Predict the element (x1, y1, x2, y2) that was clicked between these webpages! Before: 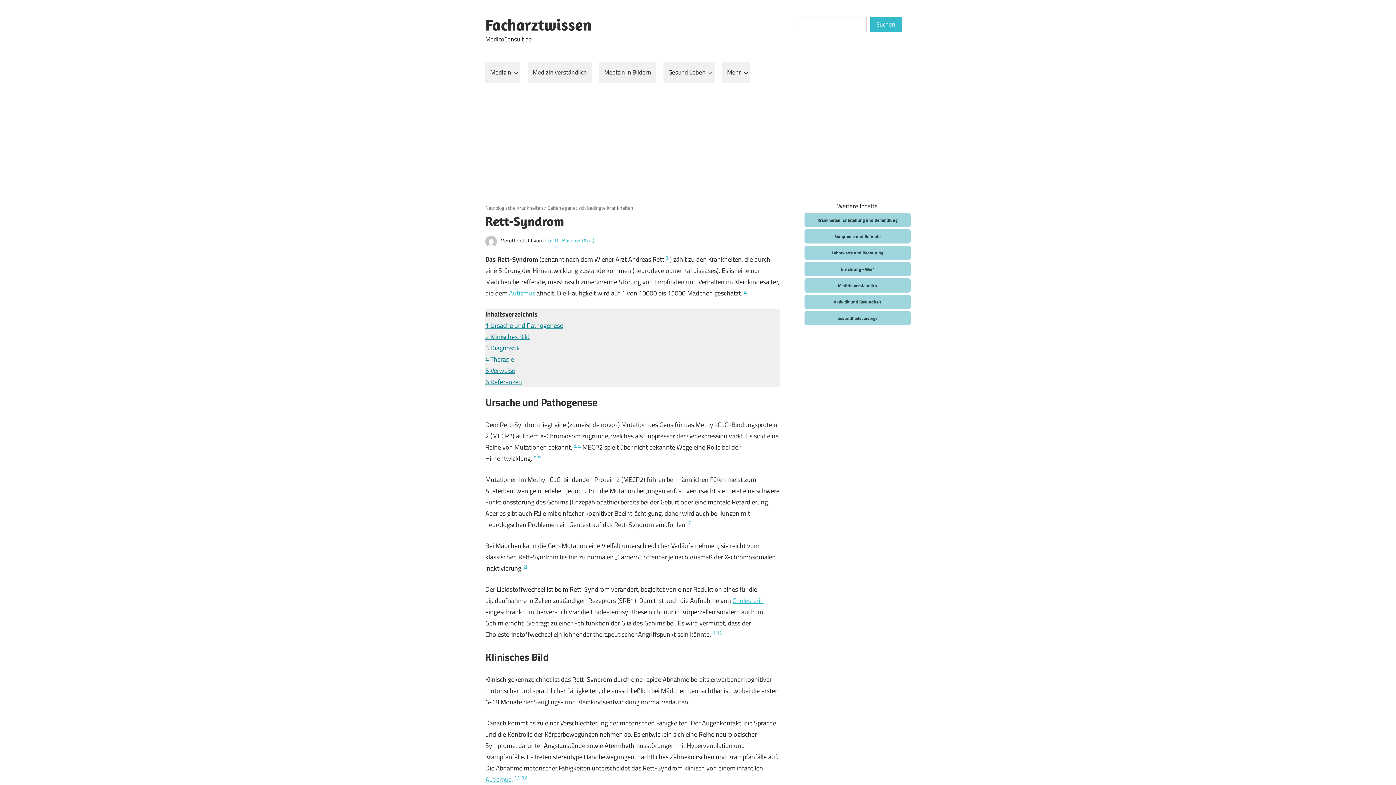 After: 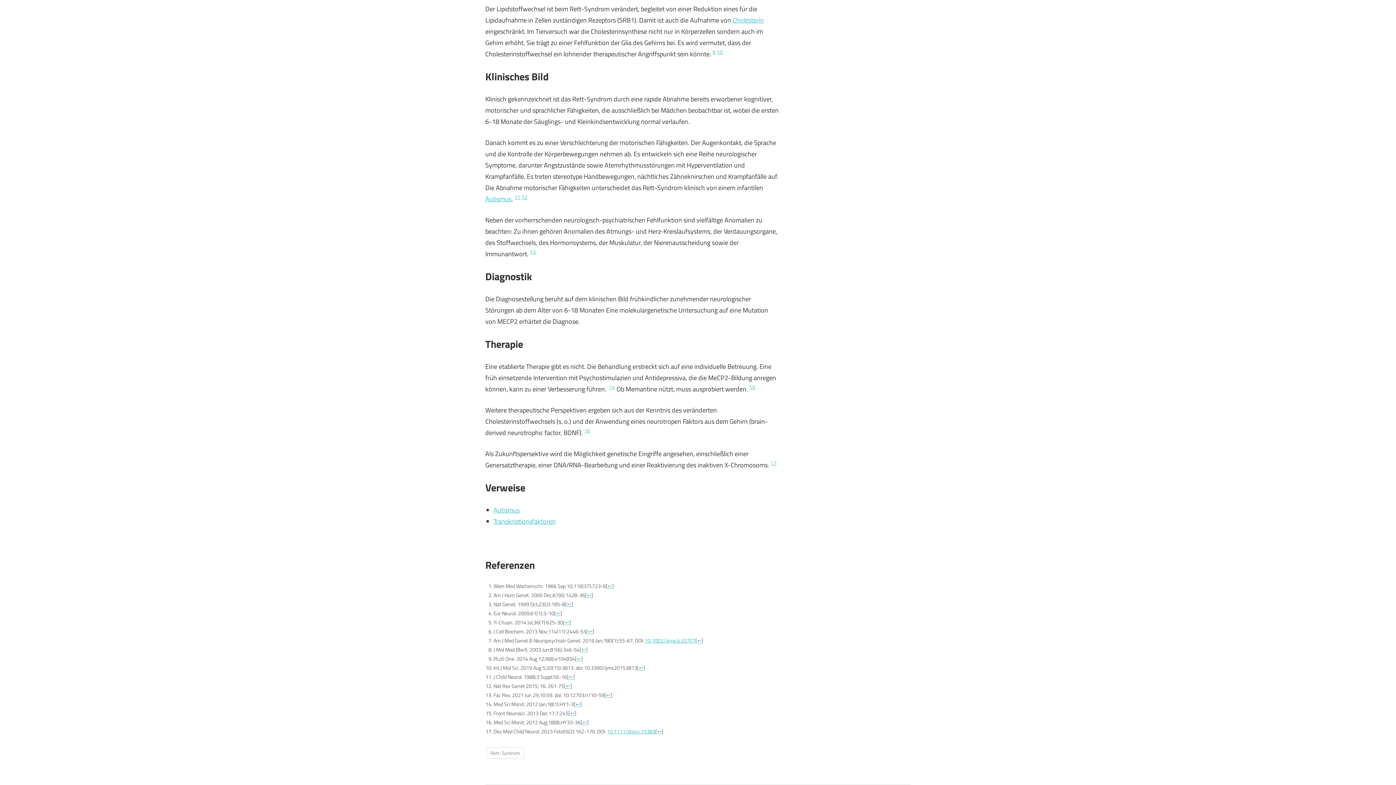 Action: label: 2 bbox: (744, 287, 746, 294)